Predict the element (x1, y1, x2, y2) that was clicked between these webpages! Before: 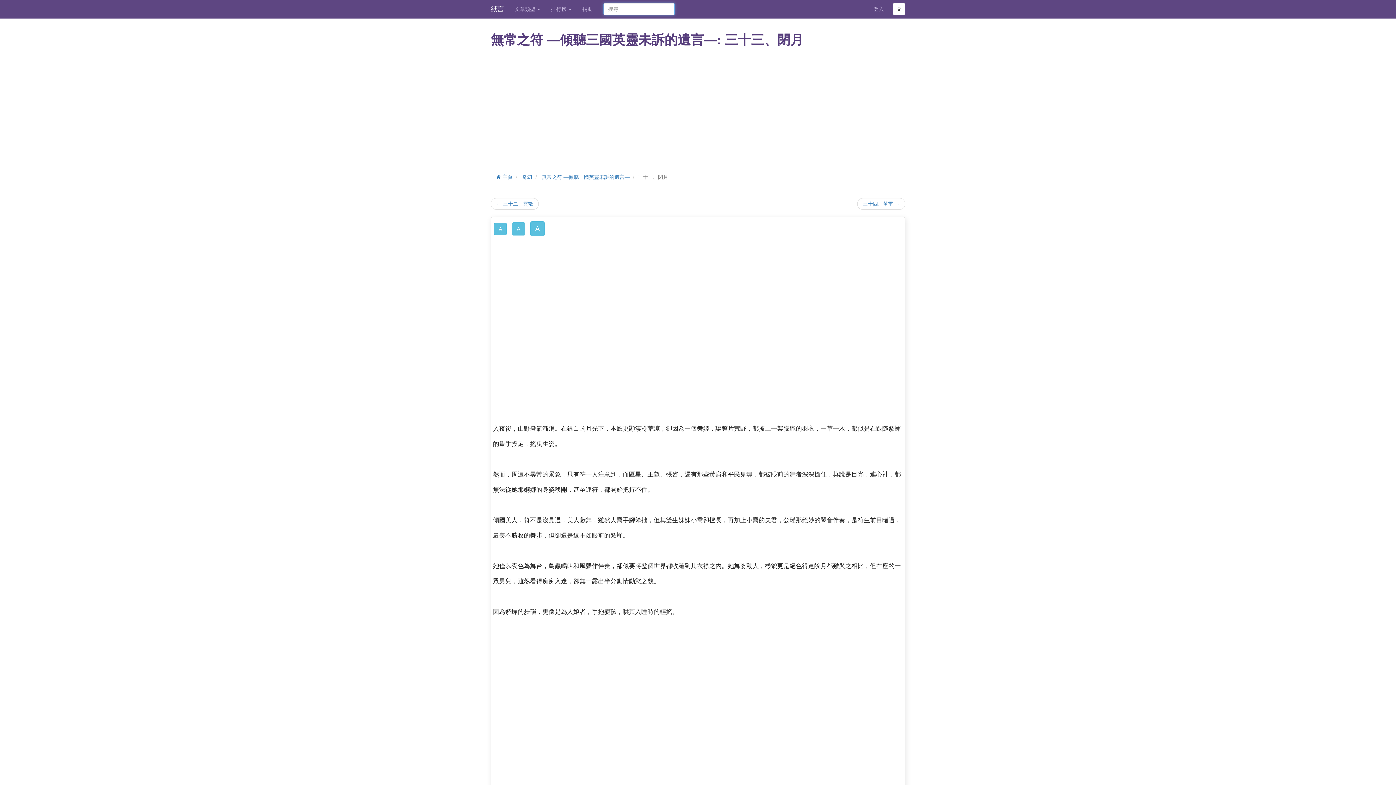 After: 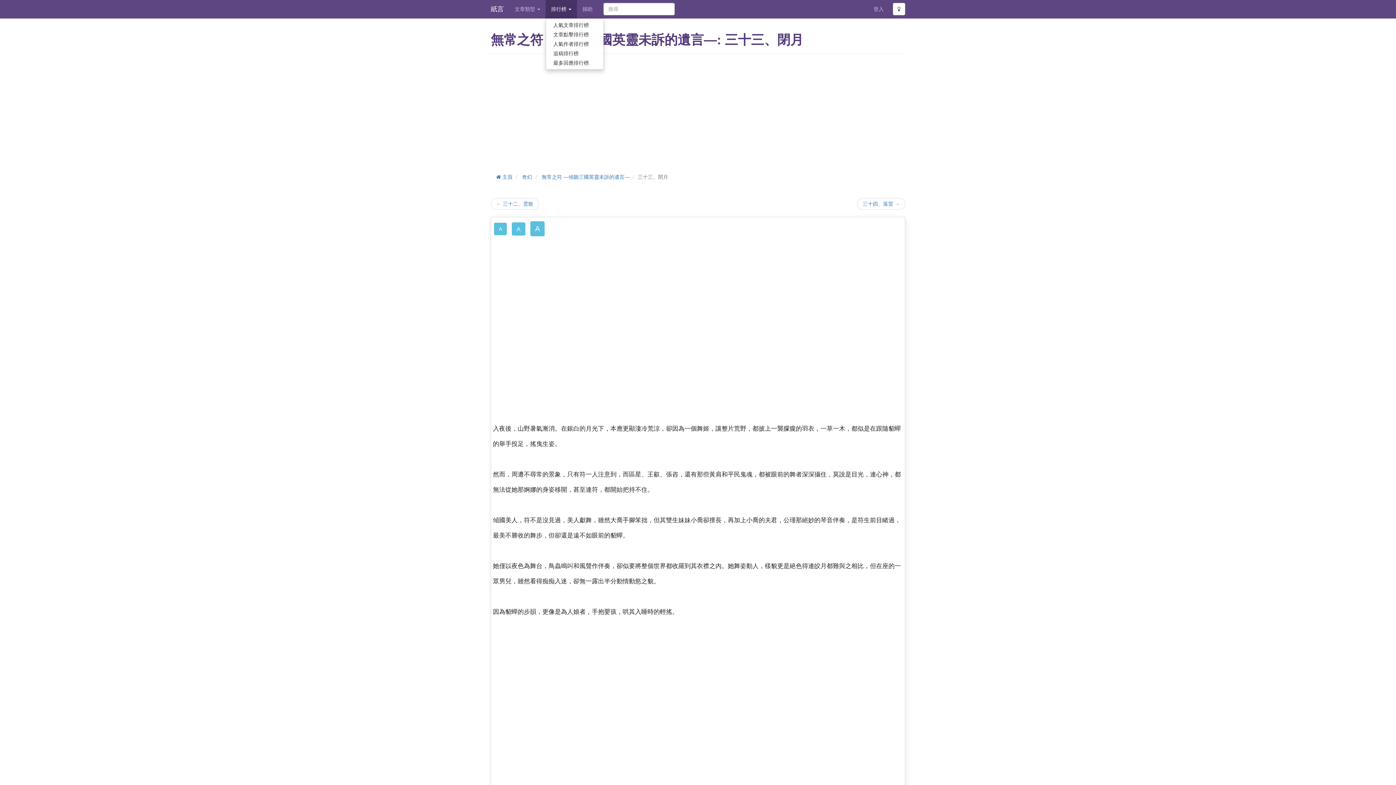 Action: label: 排行榜  bbox: (545, 0, 577, 18)